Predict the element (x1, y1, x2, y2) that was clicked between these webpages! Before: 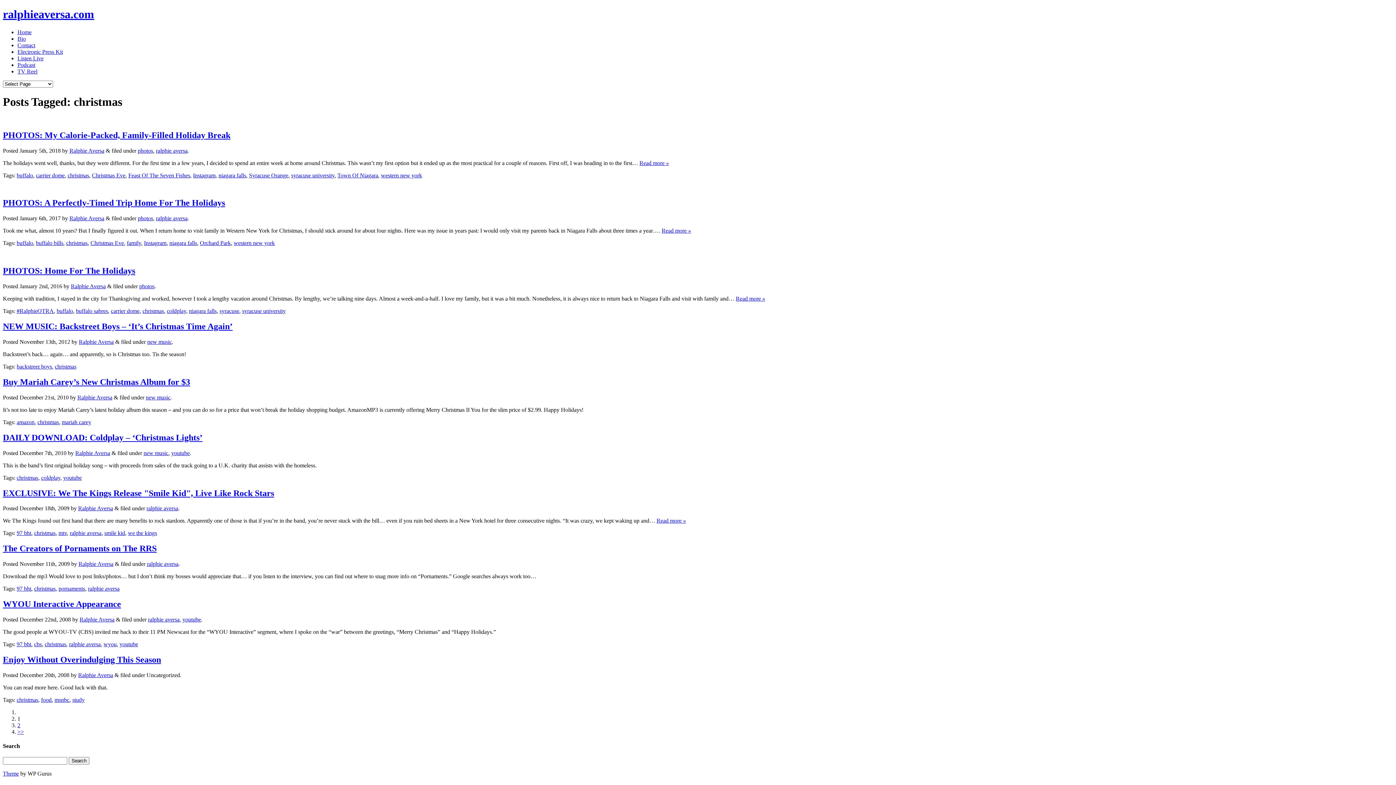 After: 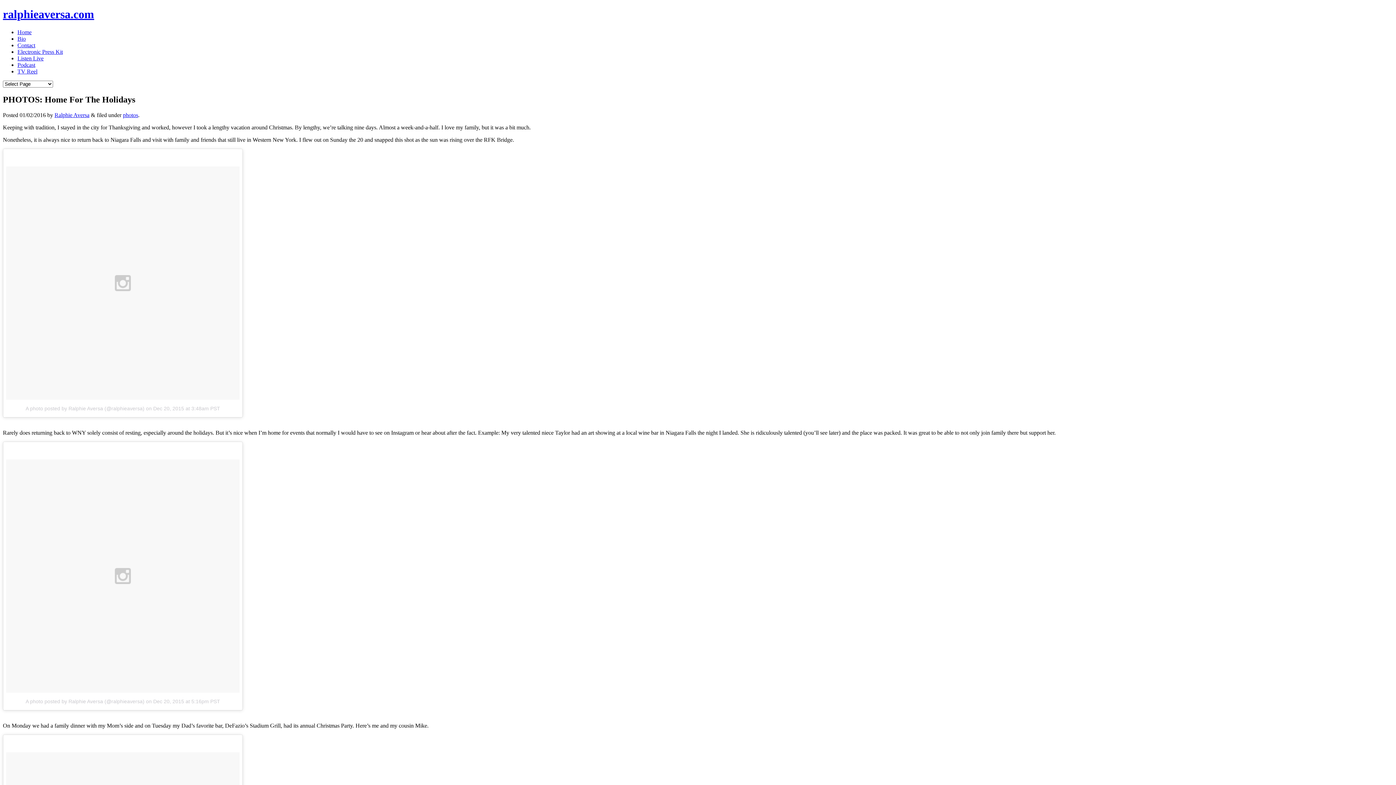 Action: bbox: (2, 266, 135, 275) label: PHOTOS: Home For The Holidays